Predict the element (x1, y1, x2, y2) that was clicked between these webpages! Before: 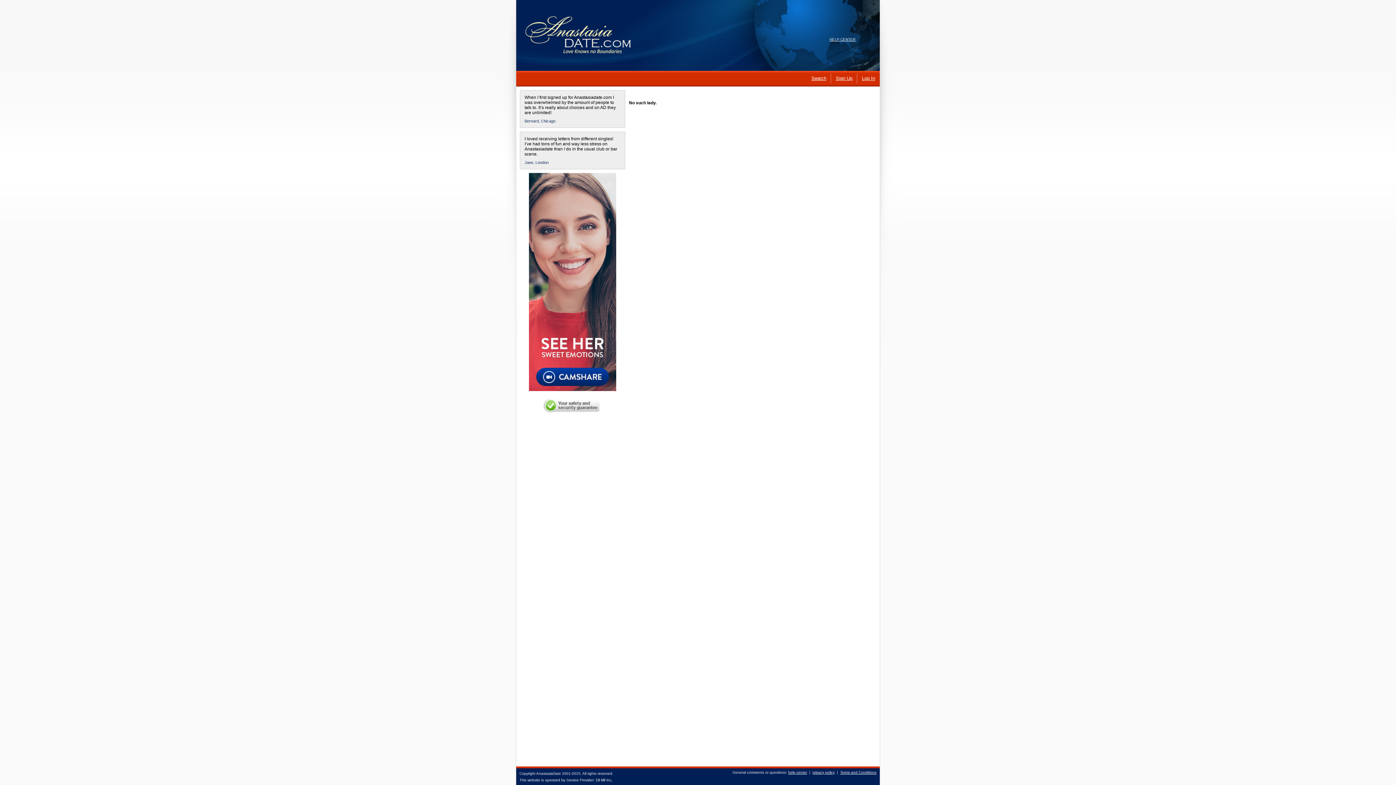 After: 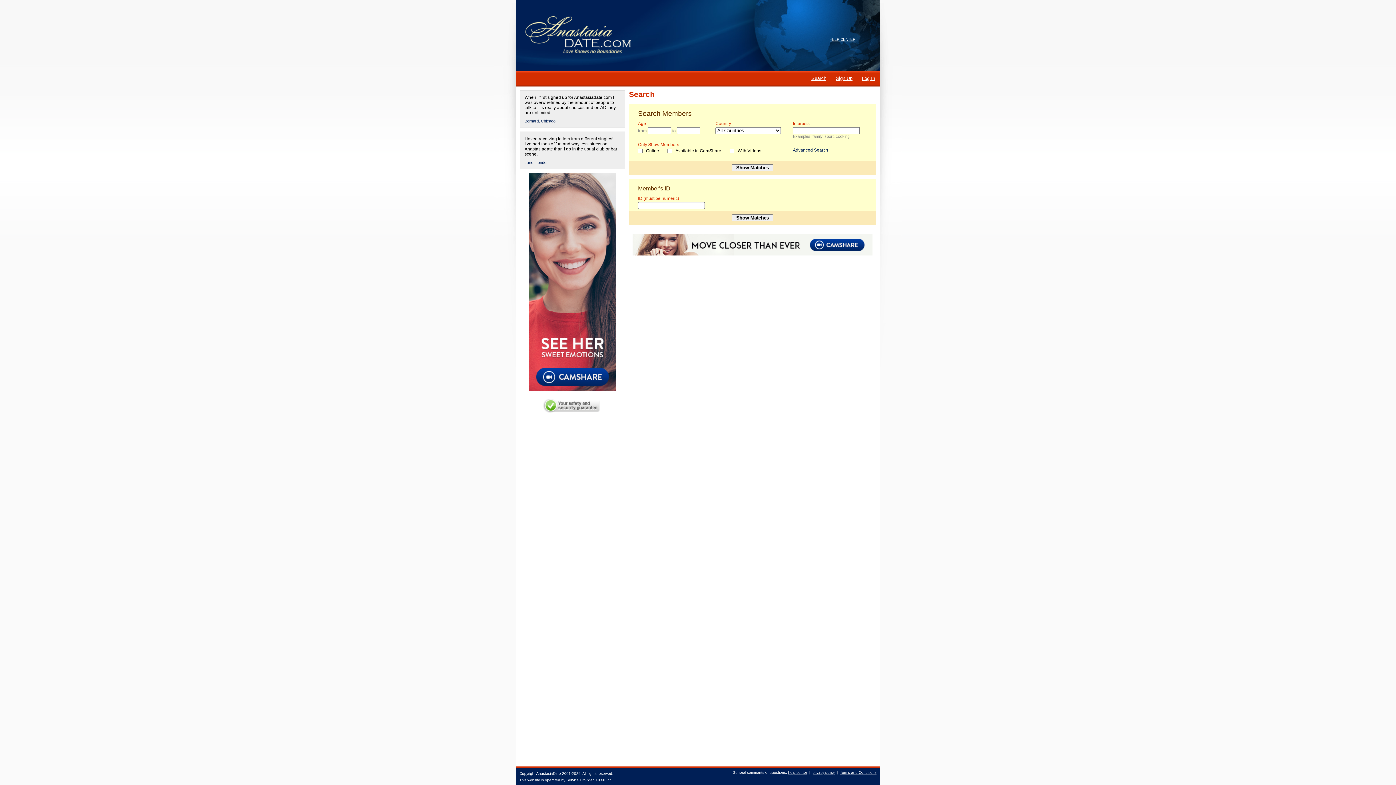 Action: bbox: (811, 75, 826, 81) label: Search